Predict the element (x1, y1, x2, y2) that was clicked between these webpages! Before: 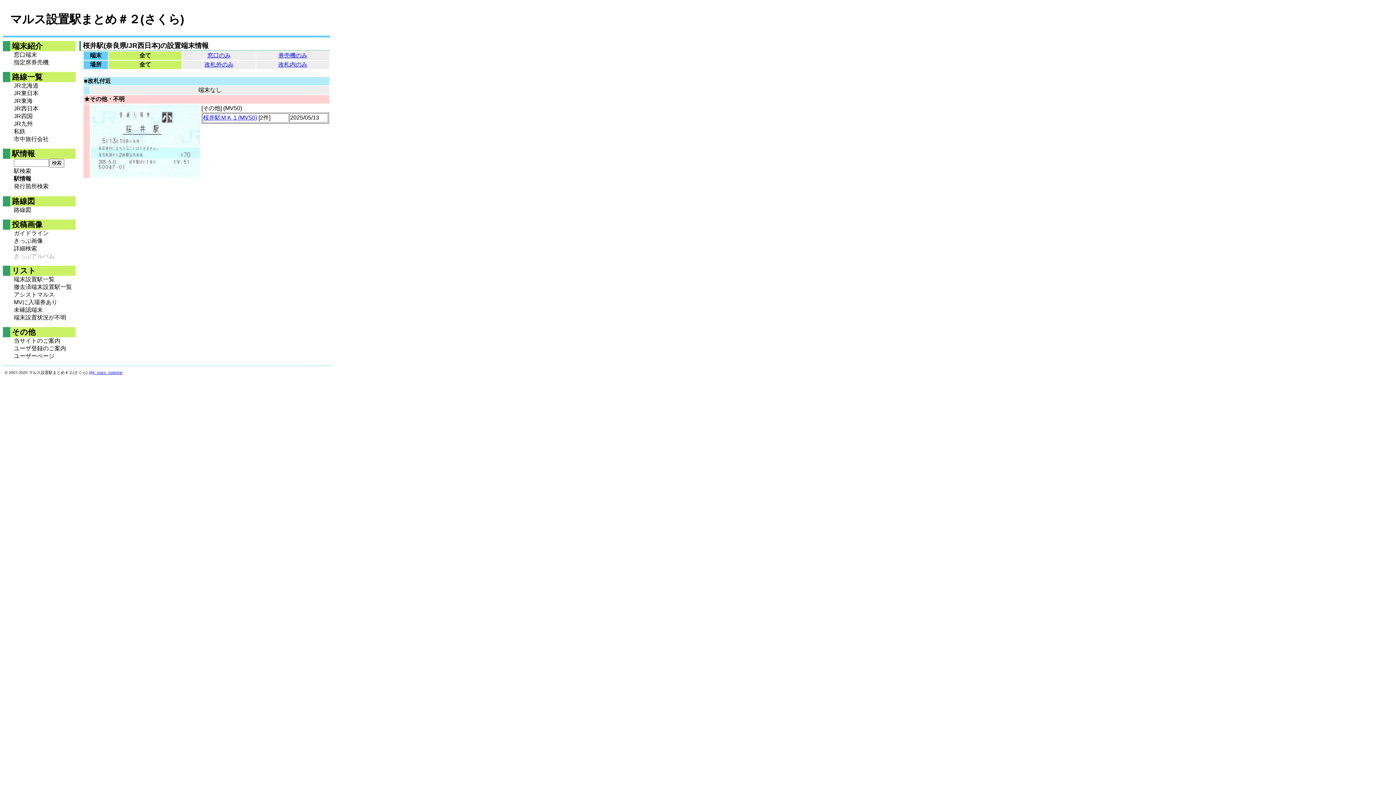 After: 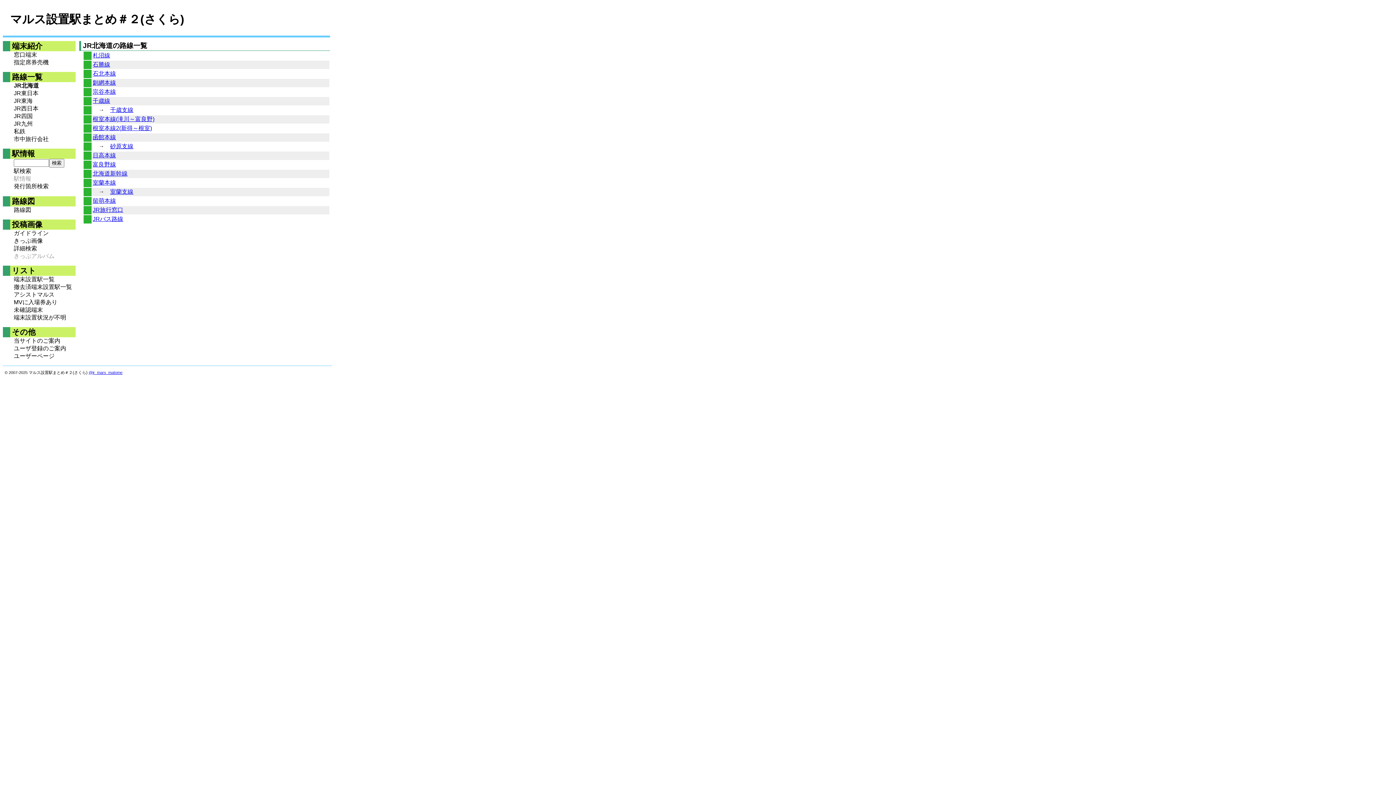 Action: label: JR北海道 bbox: (13, 82, 75, 89)